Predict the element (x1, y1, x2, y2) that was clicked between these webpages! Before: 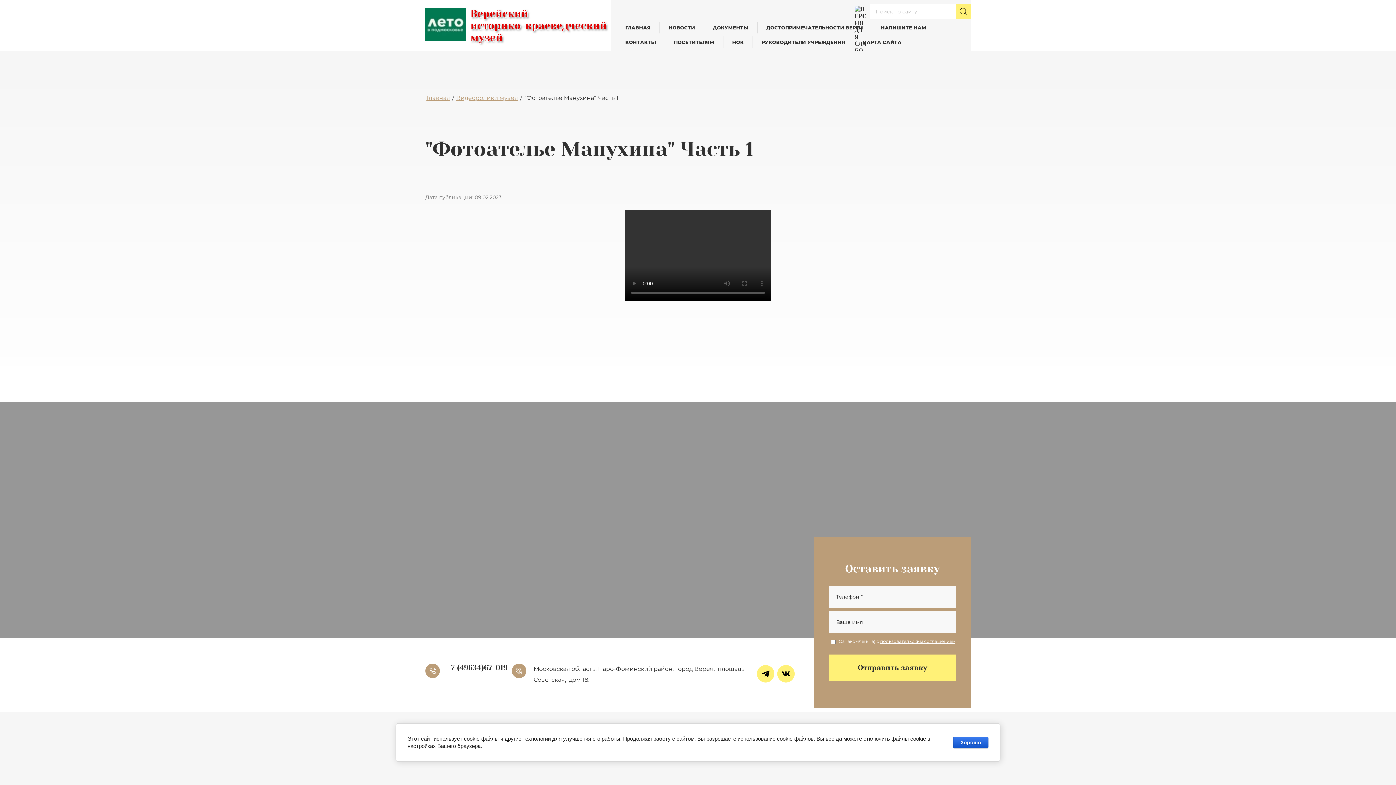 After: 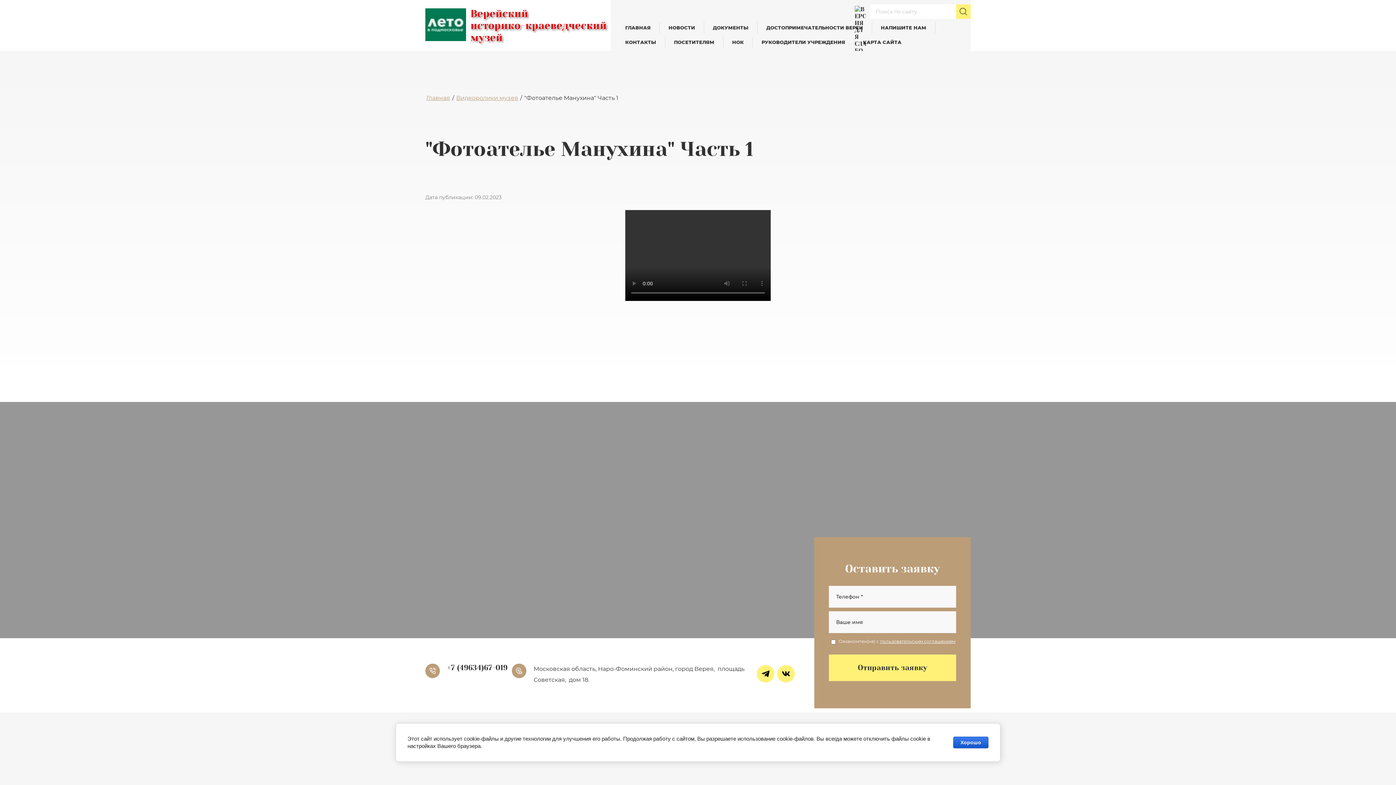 Action: label: +7 (49634)67-019 bbox: (447, 664, 507, 672)